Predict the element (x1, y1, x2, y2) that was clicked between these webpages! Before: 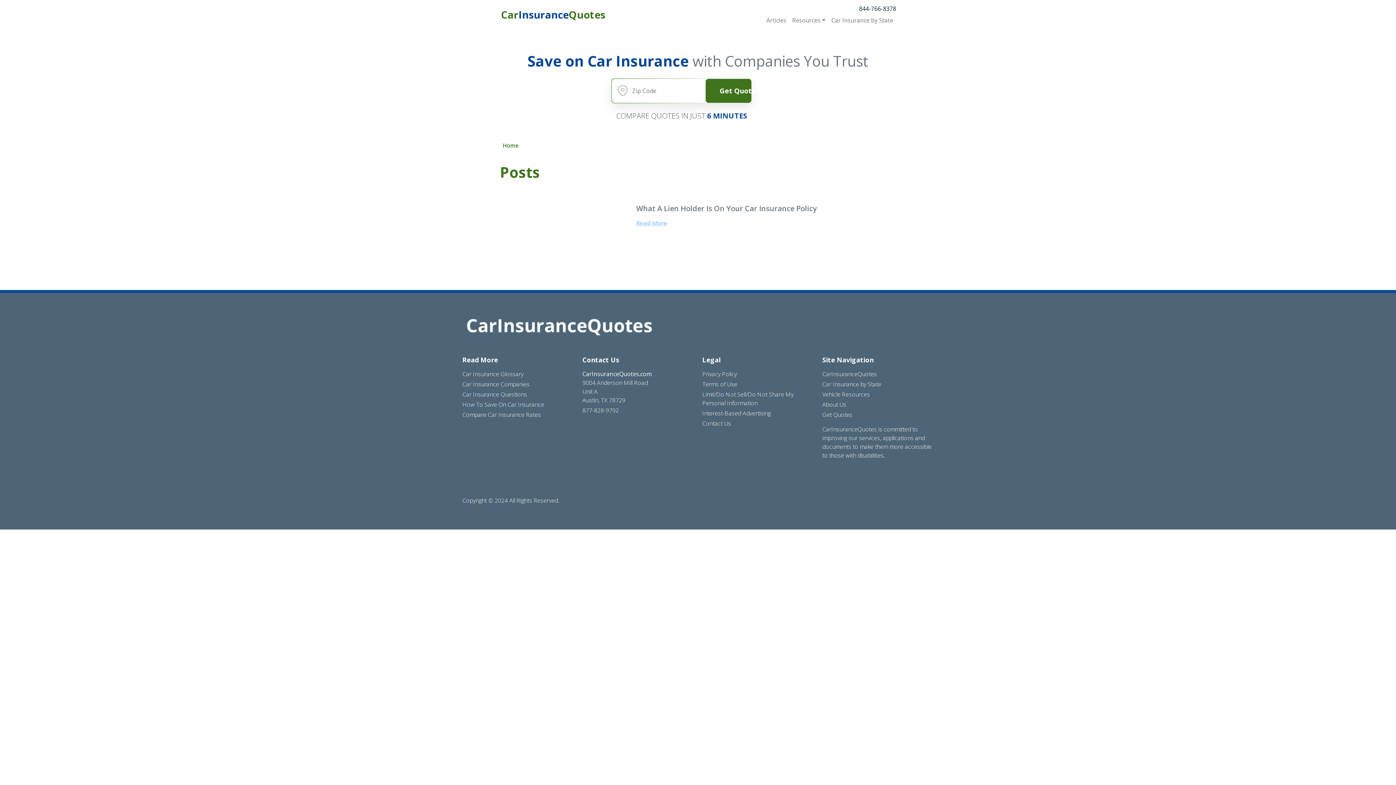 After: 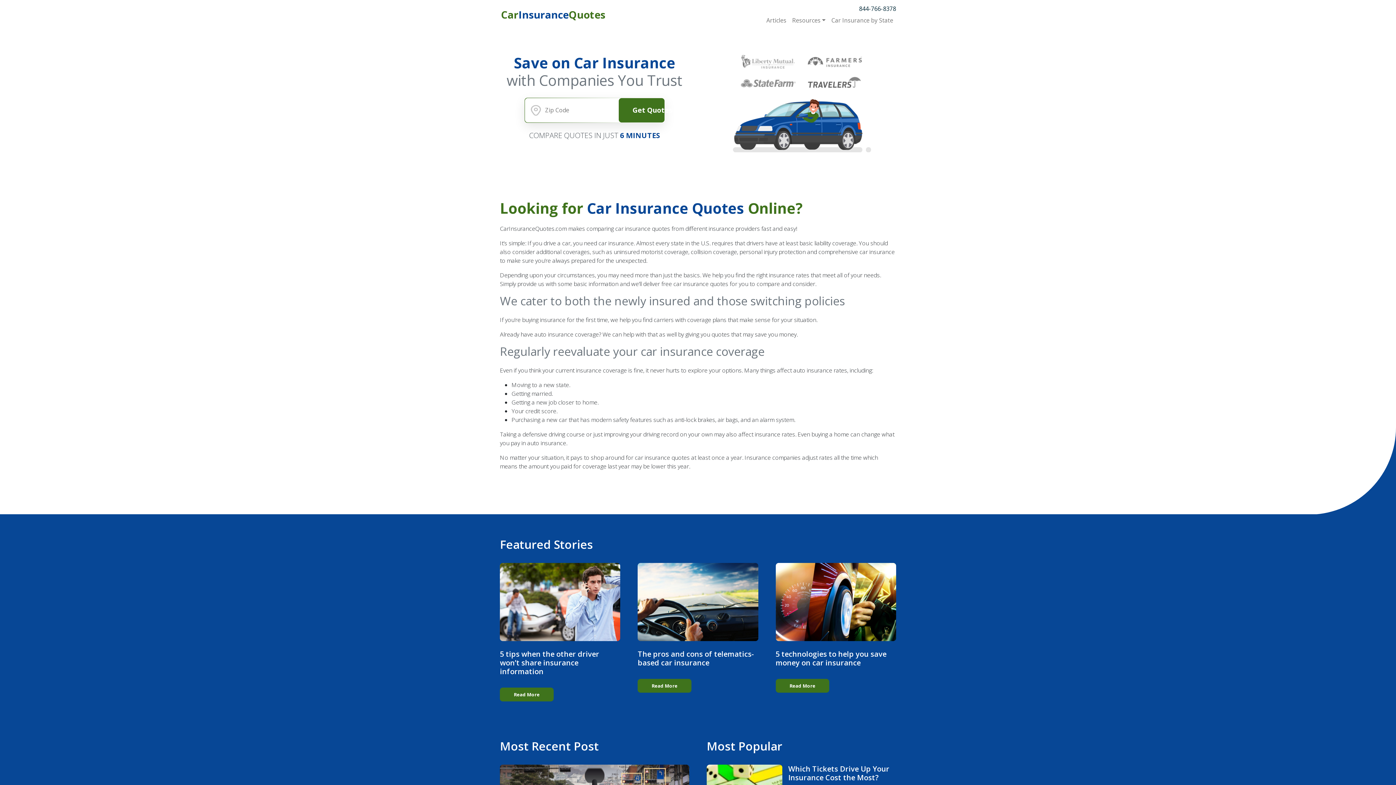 Action: label: CarInsuranceQuotes bbox: (822, 370, 877, 378)